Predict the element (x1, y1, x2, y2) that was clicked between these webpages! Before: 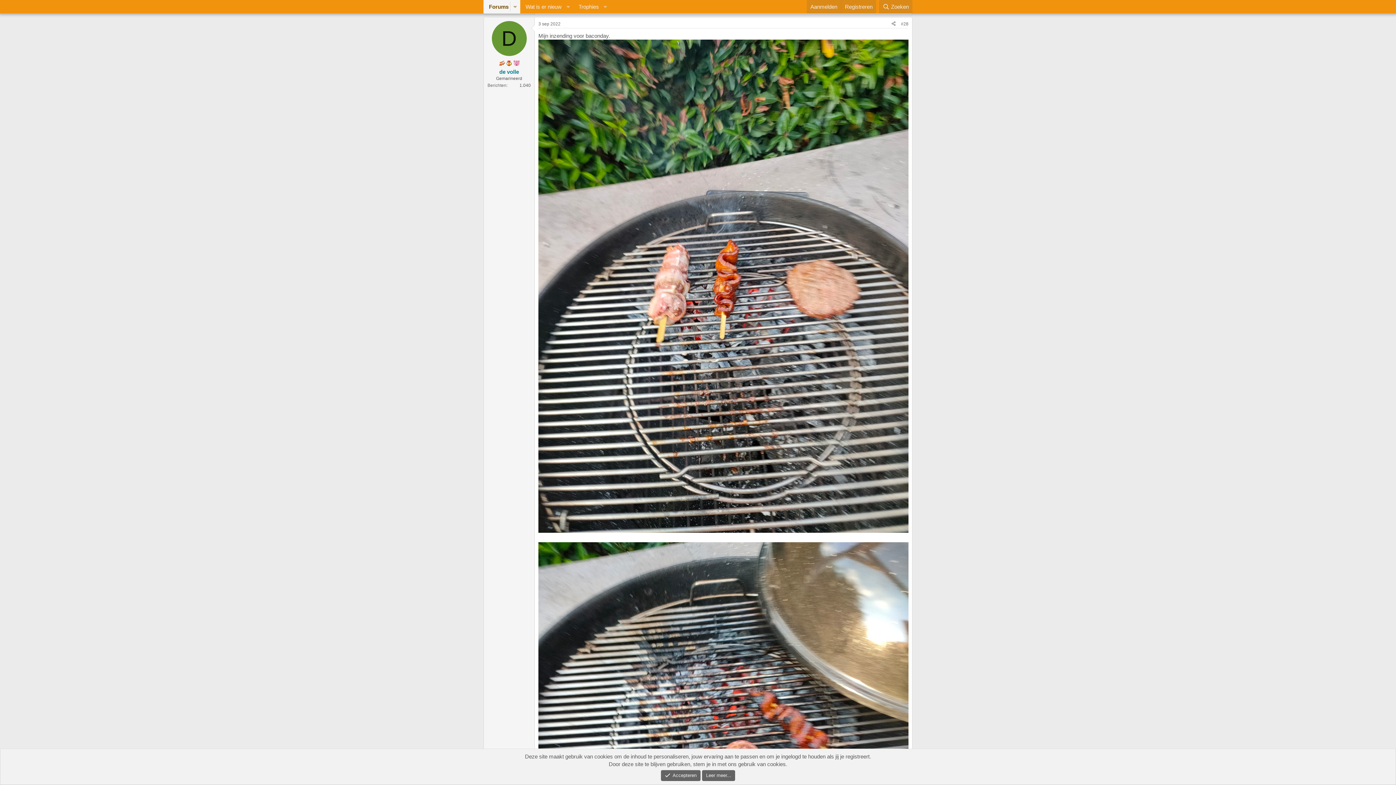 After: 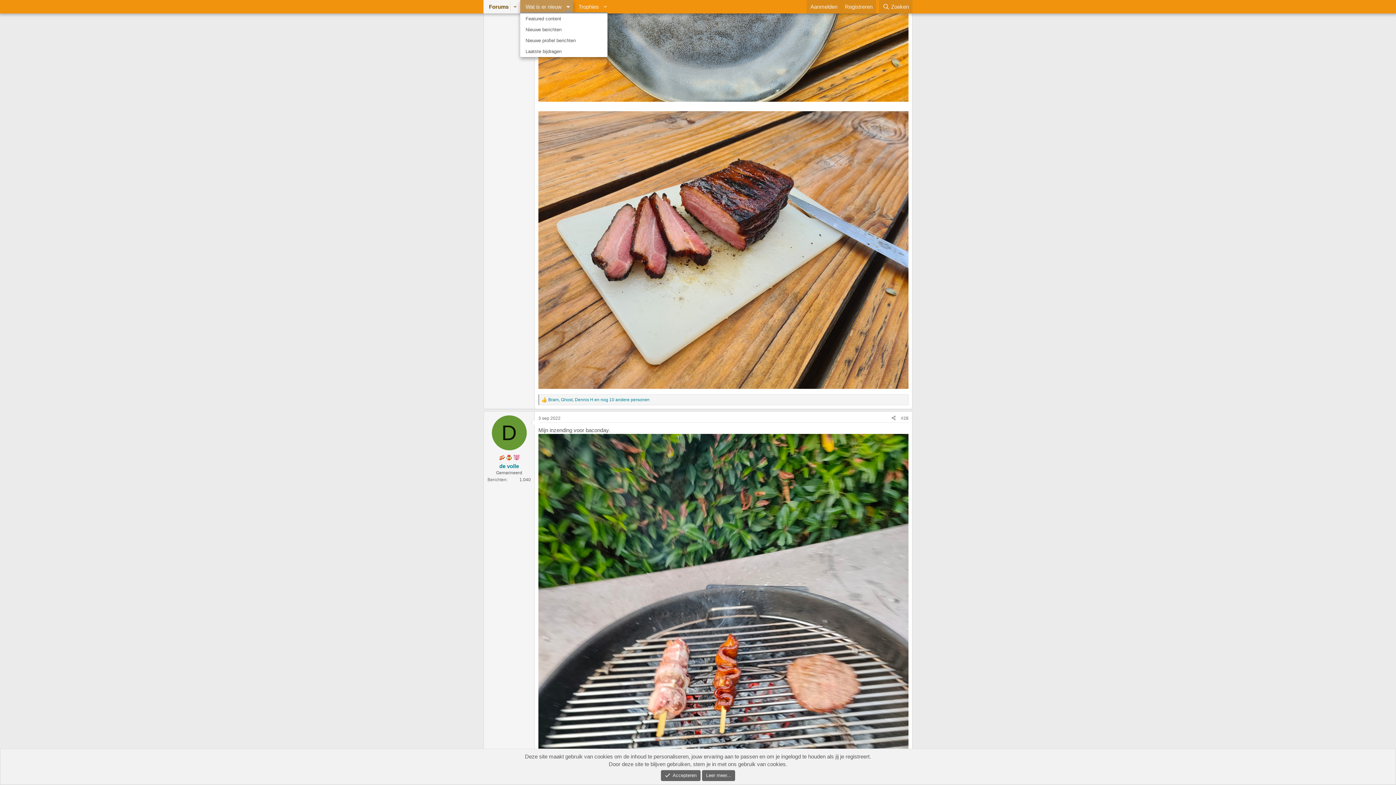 Action: bbox: (563, 0, 573, 13) label: Schakel uitgebreid